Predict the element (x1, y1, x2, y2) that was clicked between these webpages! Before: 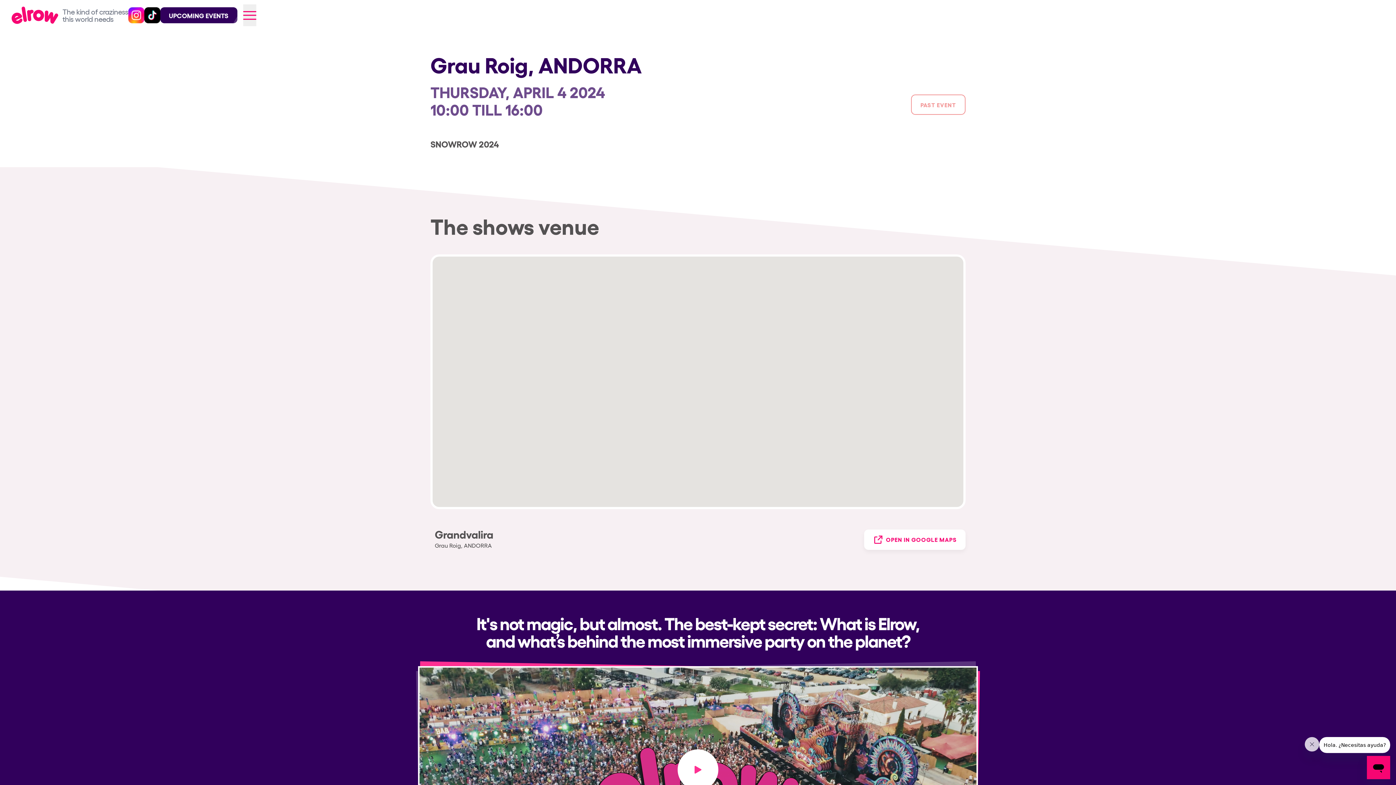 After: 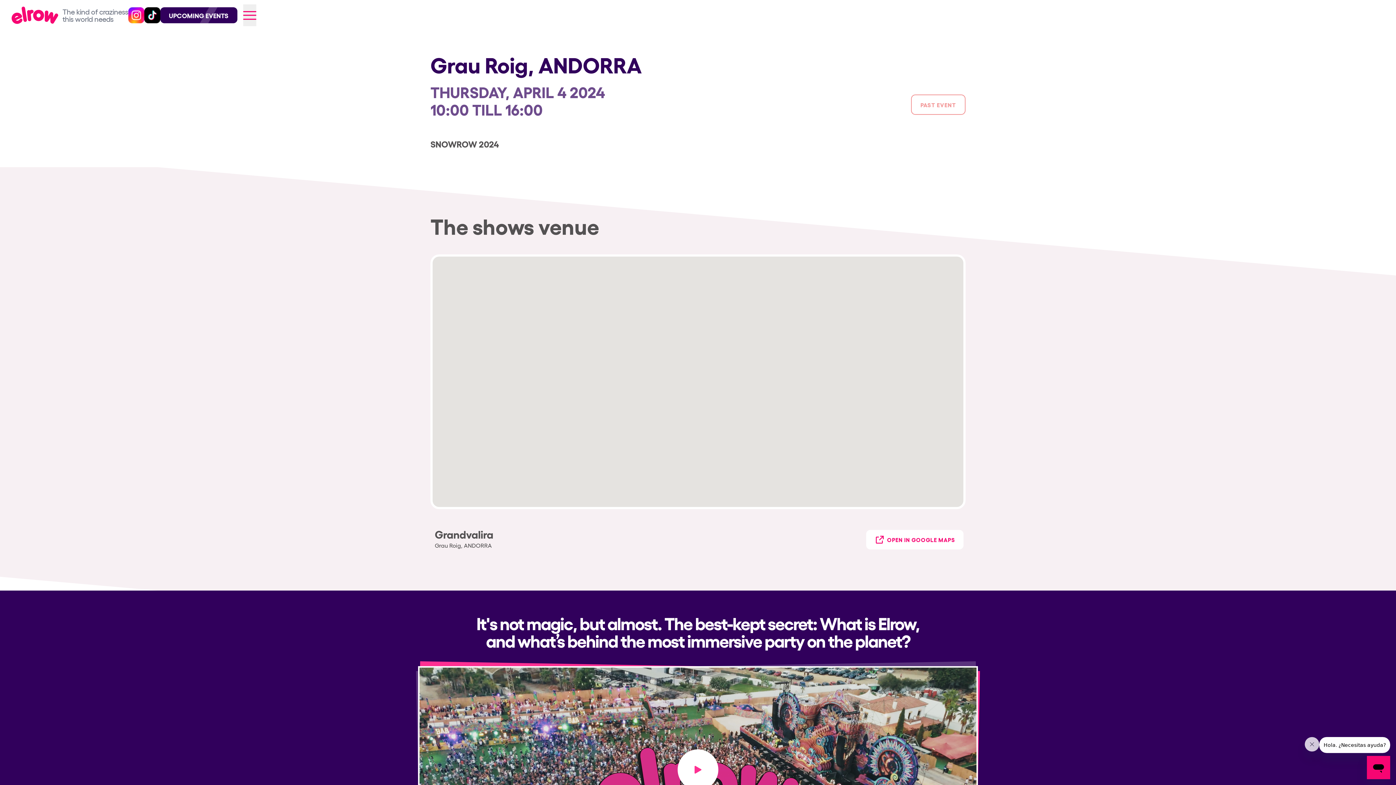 Action: bbox: (864, 529, 965, 550) label: OPEN IN GOOGLE MAPS